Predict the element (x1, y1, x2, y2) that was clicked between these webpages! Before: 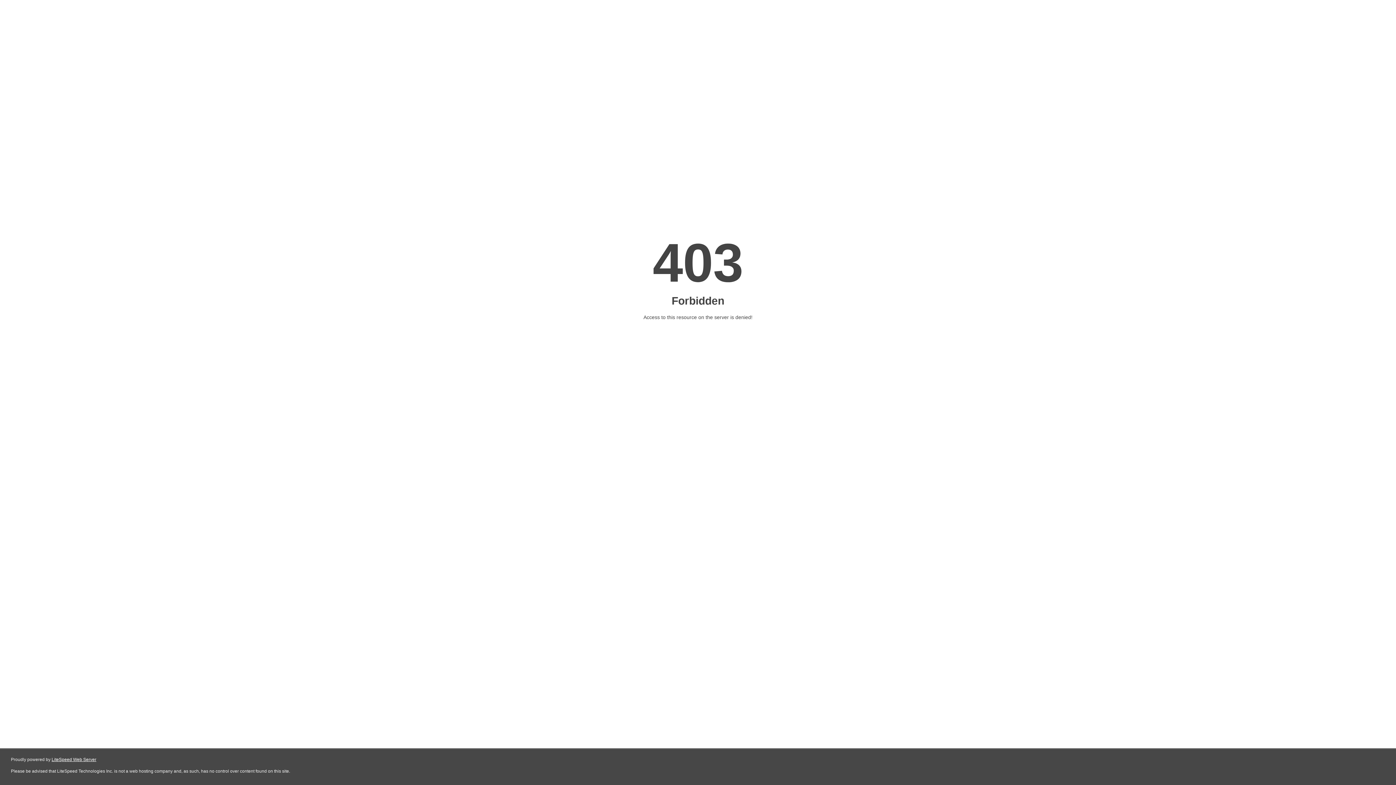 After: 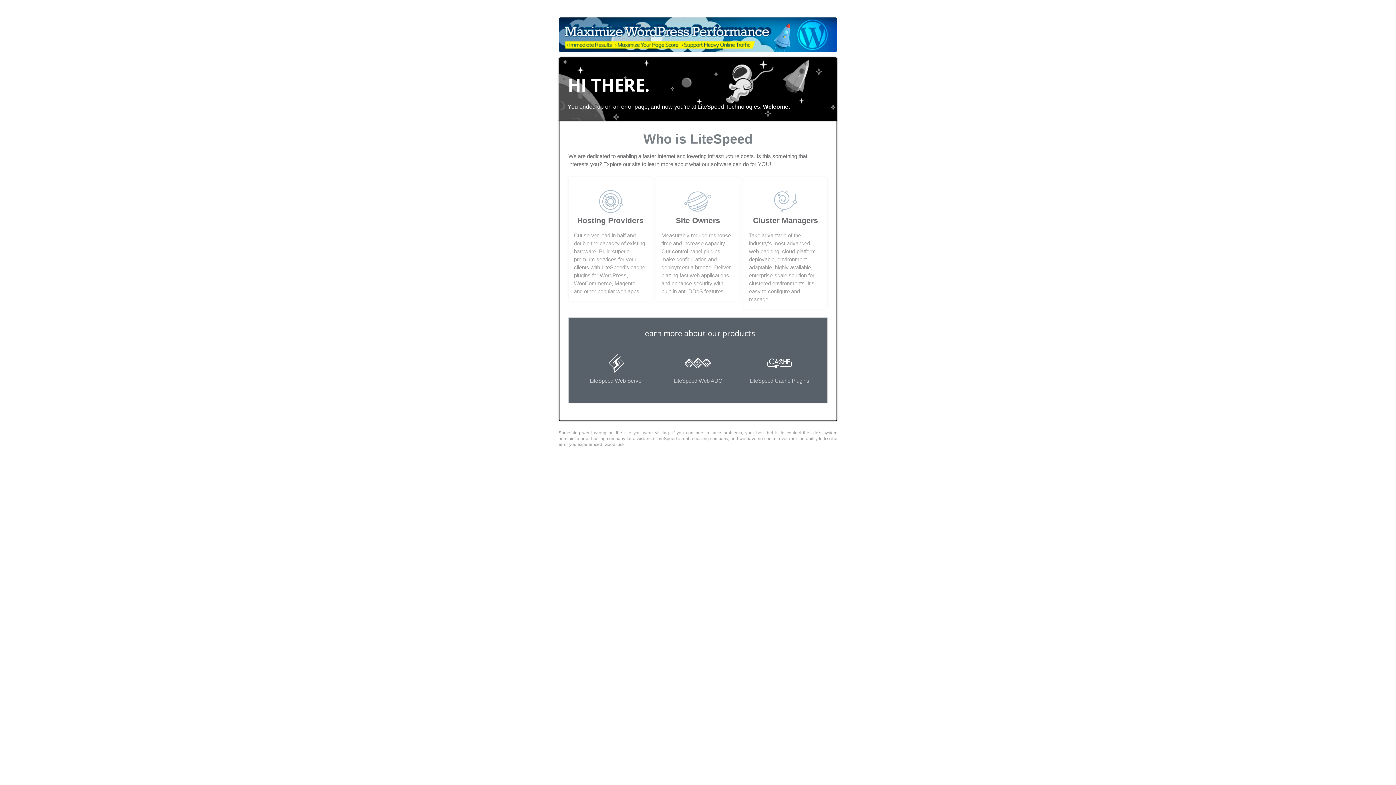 Action: bbox: (51, 757, 96, 762) label: LiteSpeed Web Server